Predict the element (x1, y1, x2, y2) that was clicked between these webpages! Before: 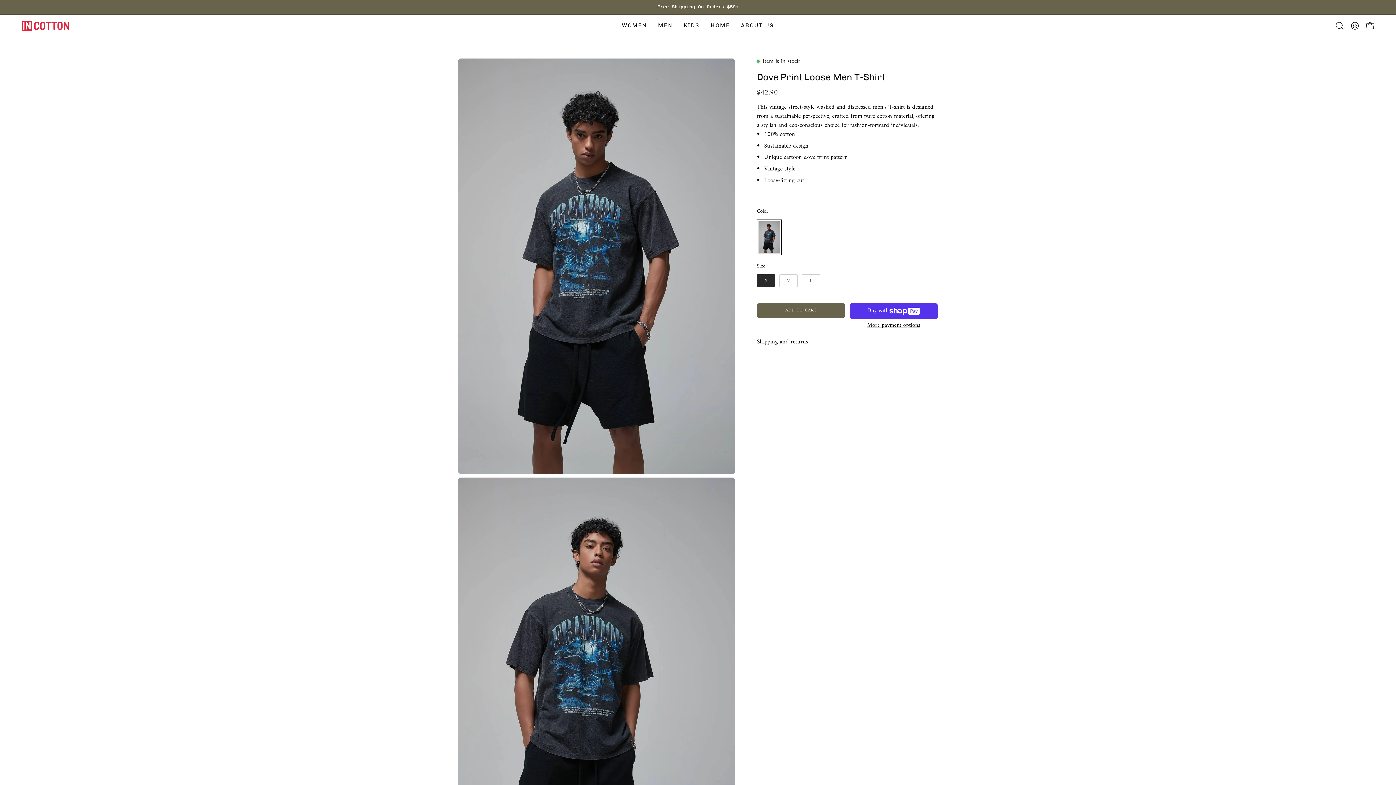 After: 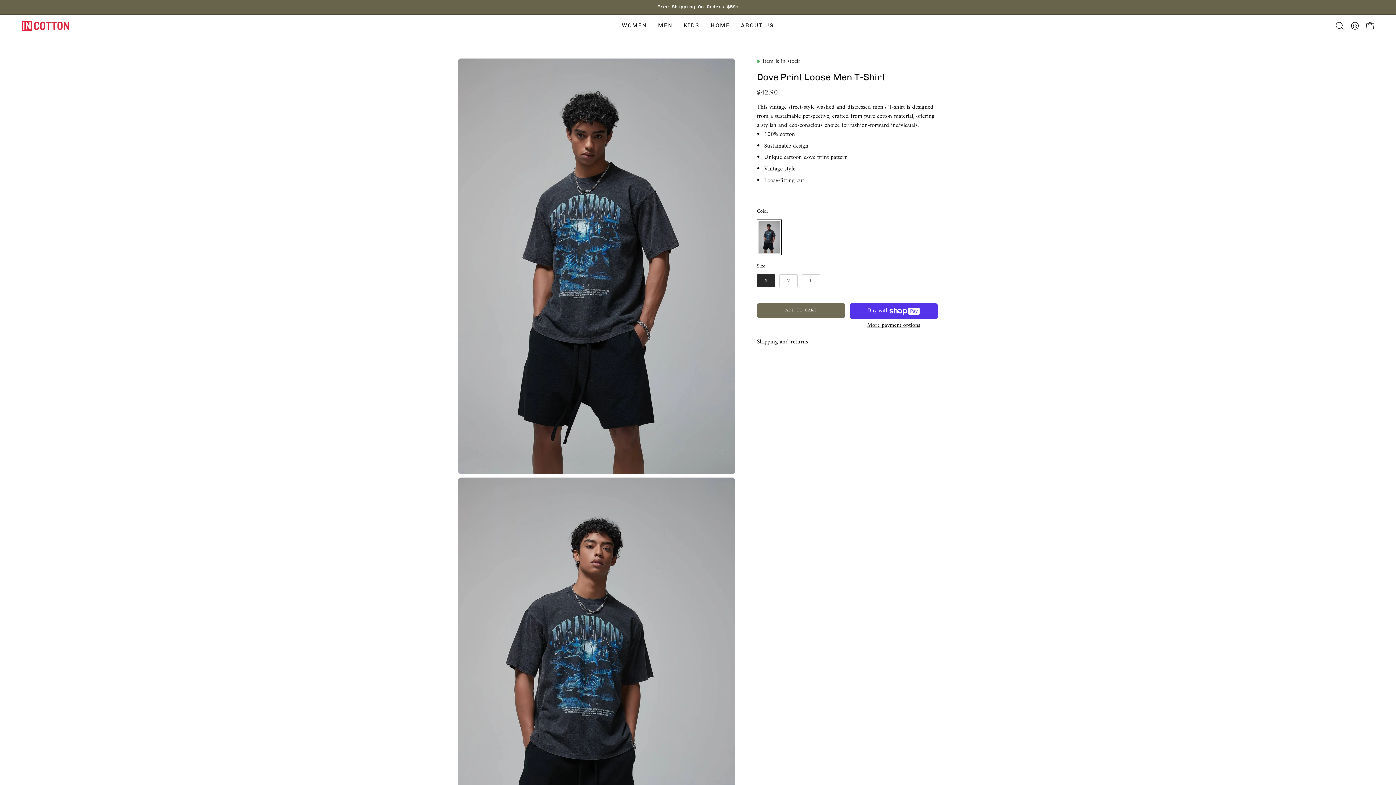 Action: bbox: (757, 303, 845, 318) label: ADD TO CART